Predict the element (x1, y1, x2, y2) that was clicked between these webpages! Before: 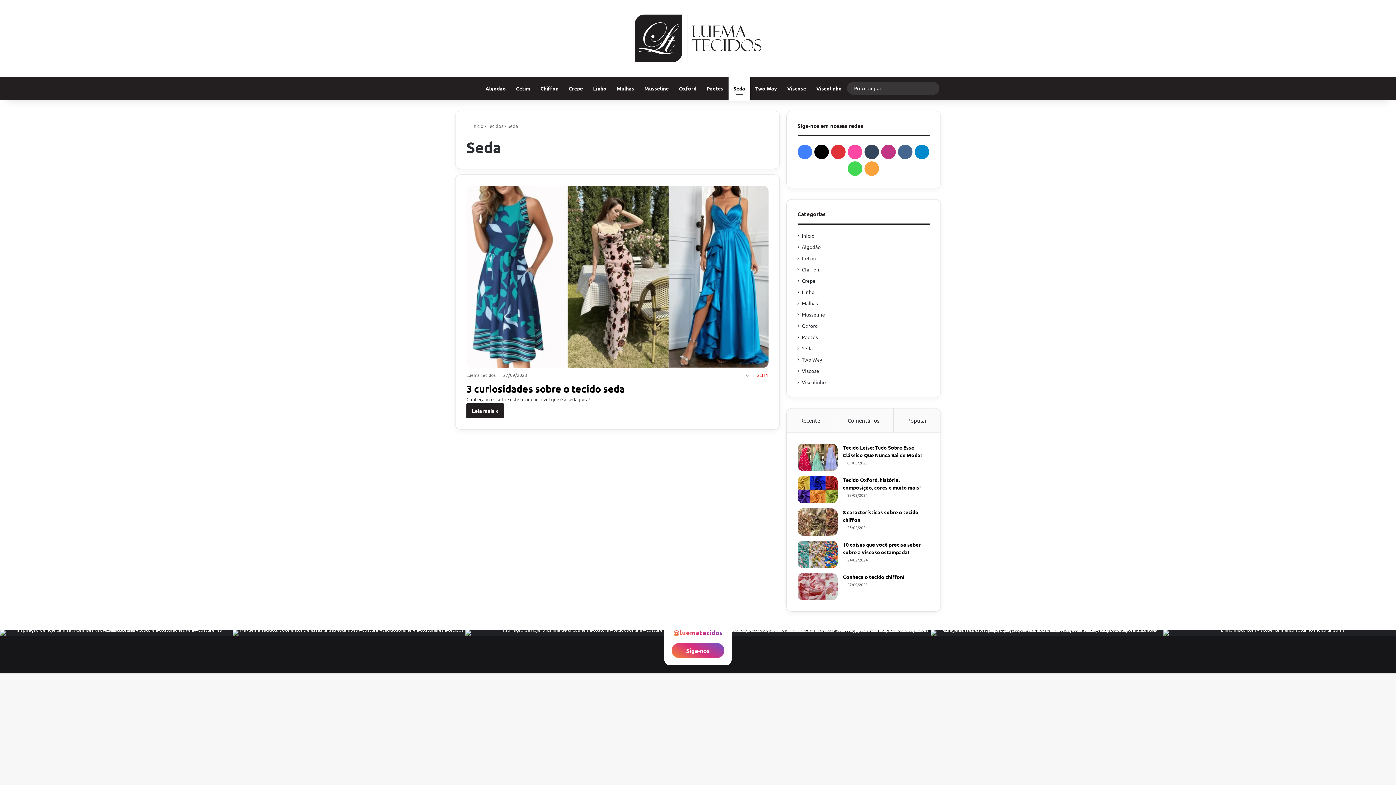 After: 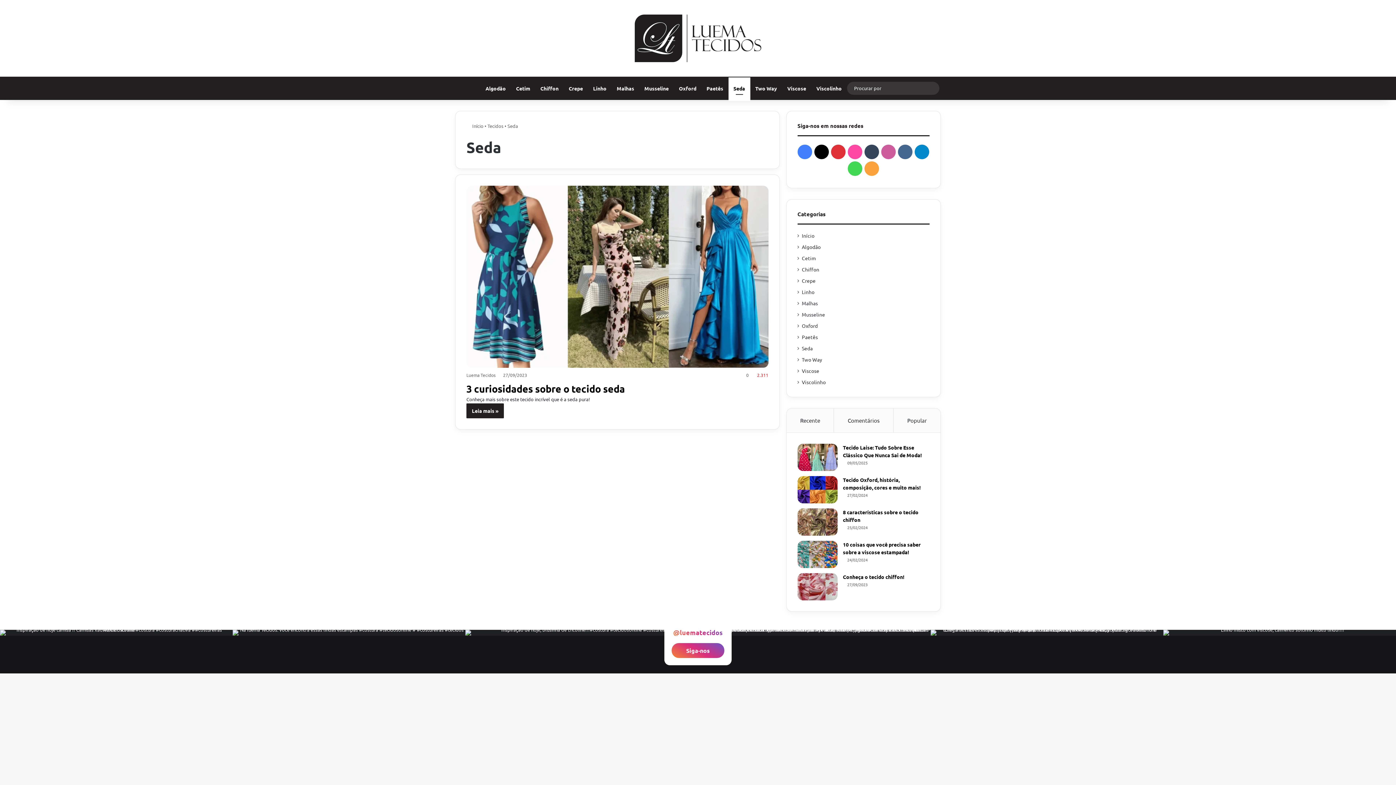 Action: bbox: (881, 144, 896, 159) label: Instagram